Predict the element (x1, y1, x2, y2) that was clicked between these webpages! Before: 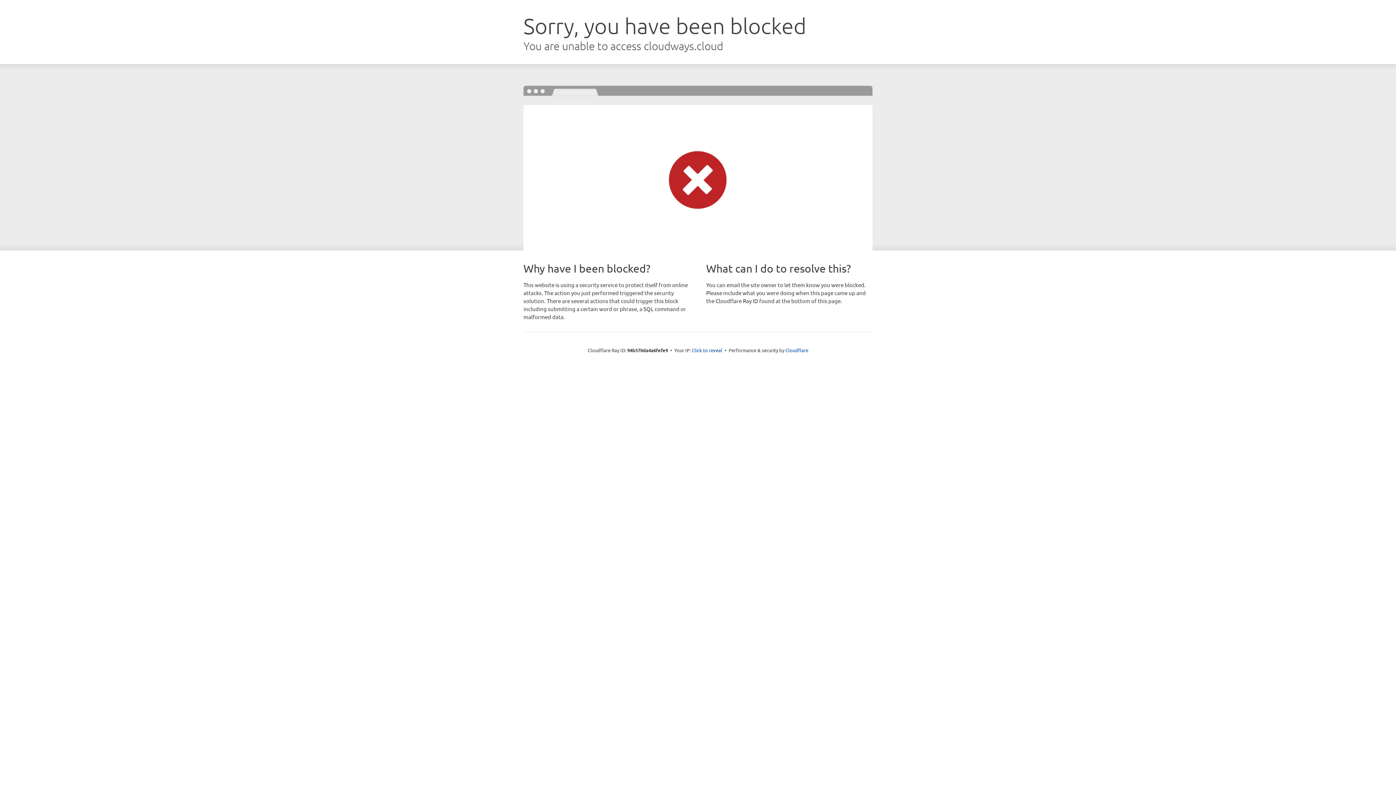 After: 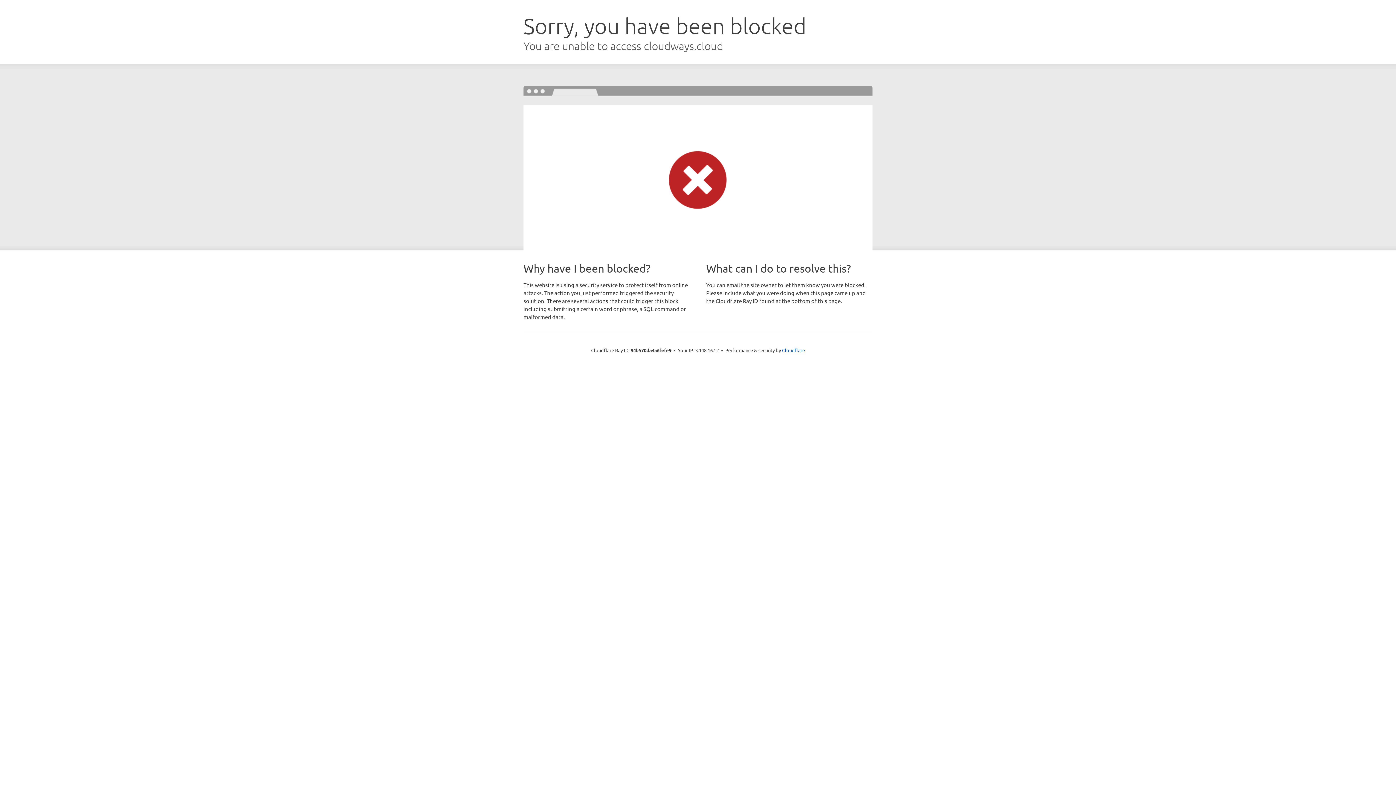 Action: bbox: (692, 346, 722, 353) label: Click to reveal